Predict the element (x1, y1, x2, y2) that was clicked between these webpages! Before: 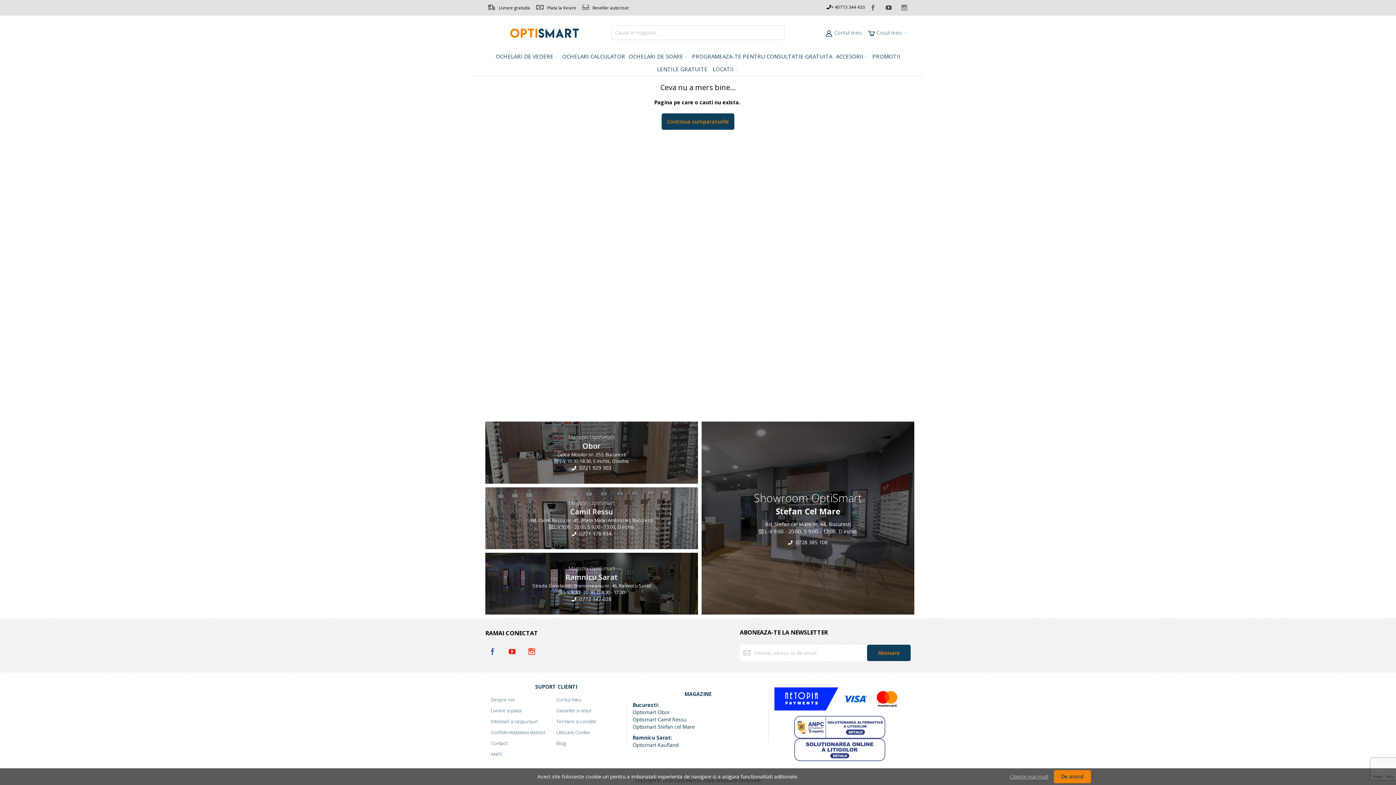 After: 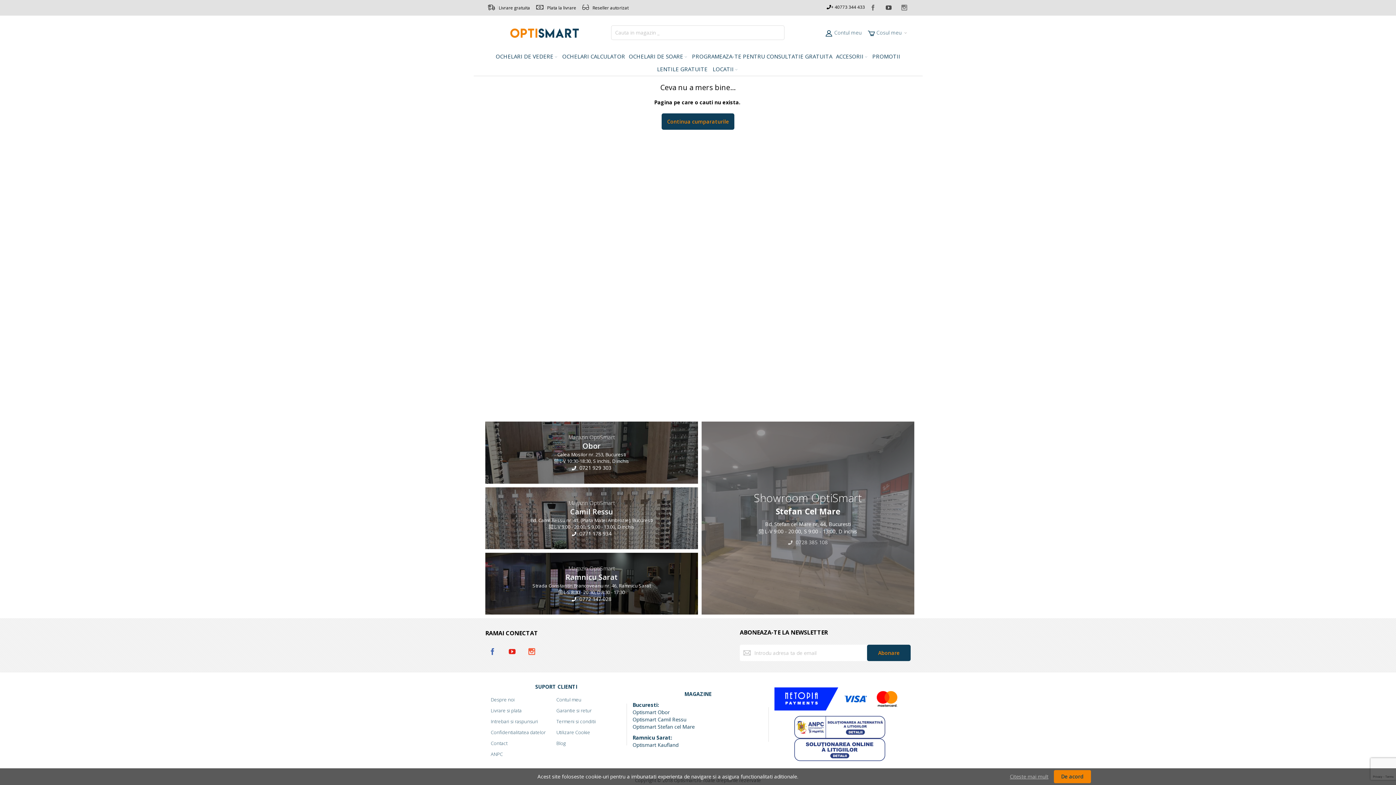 Action: label:  0728 385 108 bbox: (788, 538, 828, 546)